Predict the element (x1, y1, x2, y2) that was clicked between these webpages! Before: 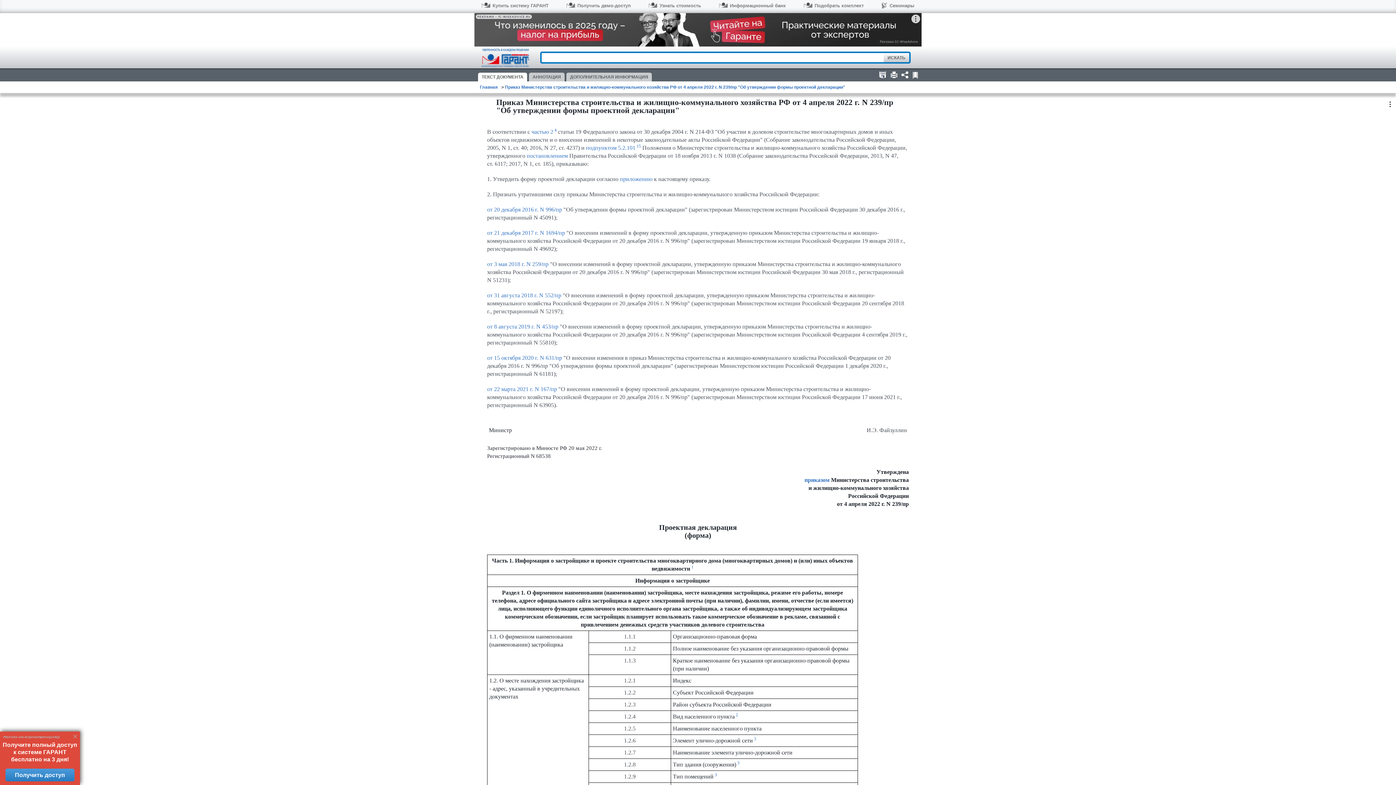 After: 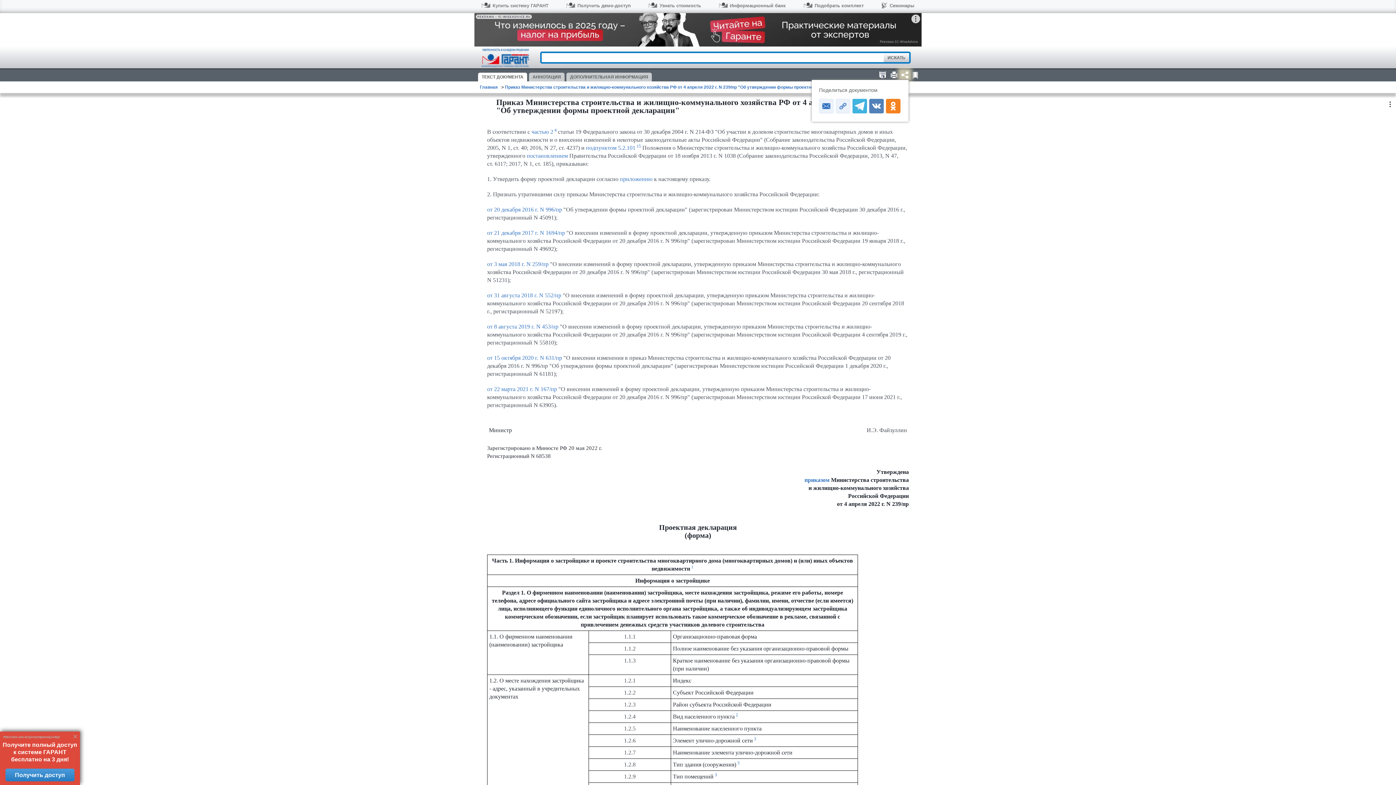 Action: bbox: (900, 70, 909, 79)